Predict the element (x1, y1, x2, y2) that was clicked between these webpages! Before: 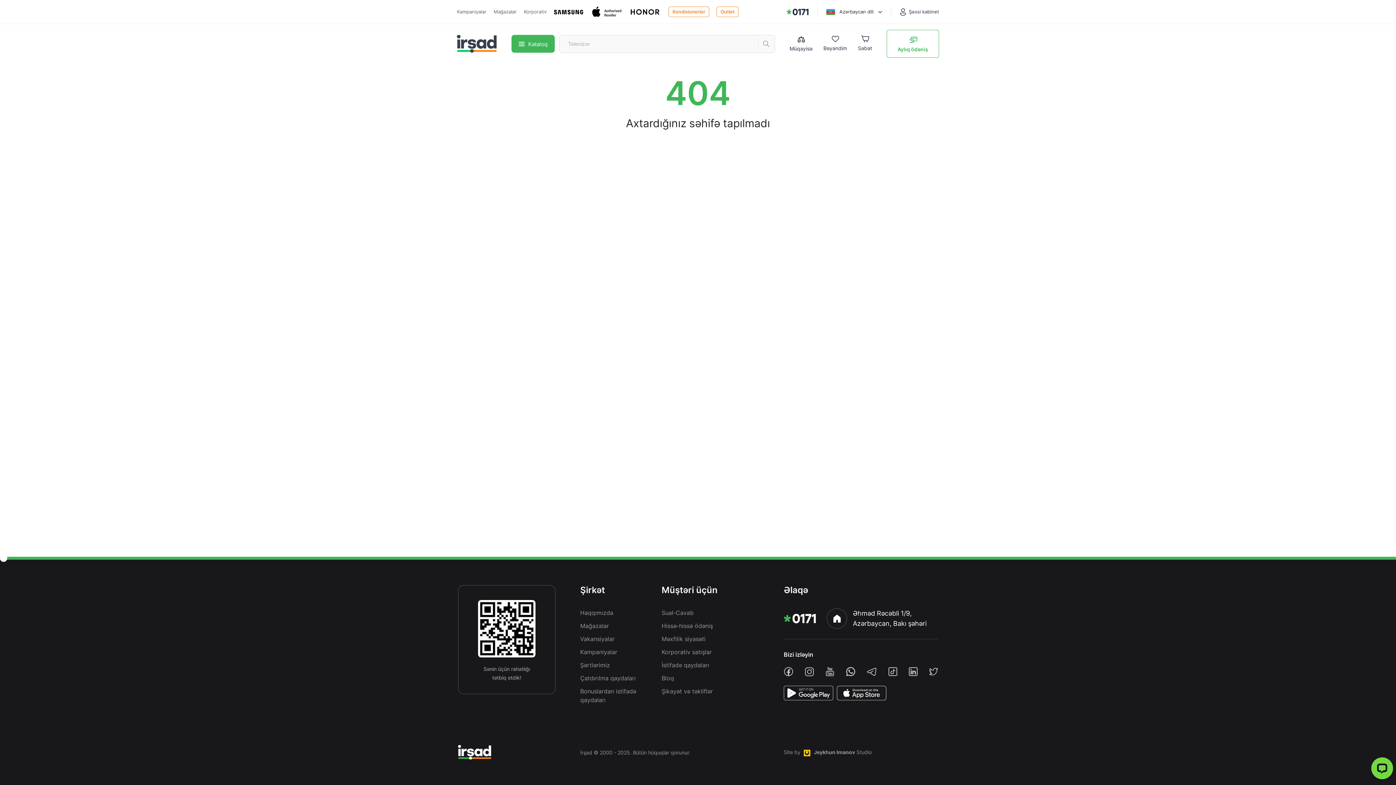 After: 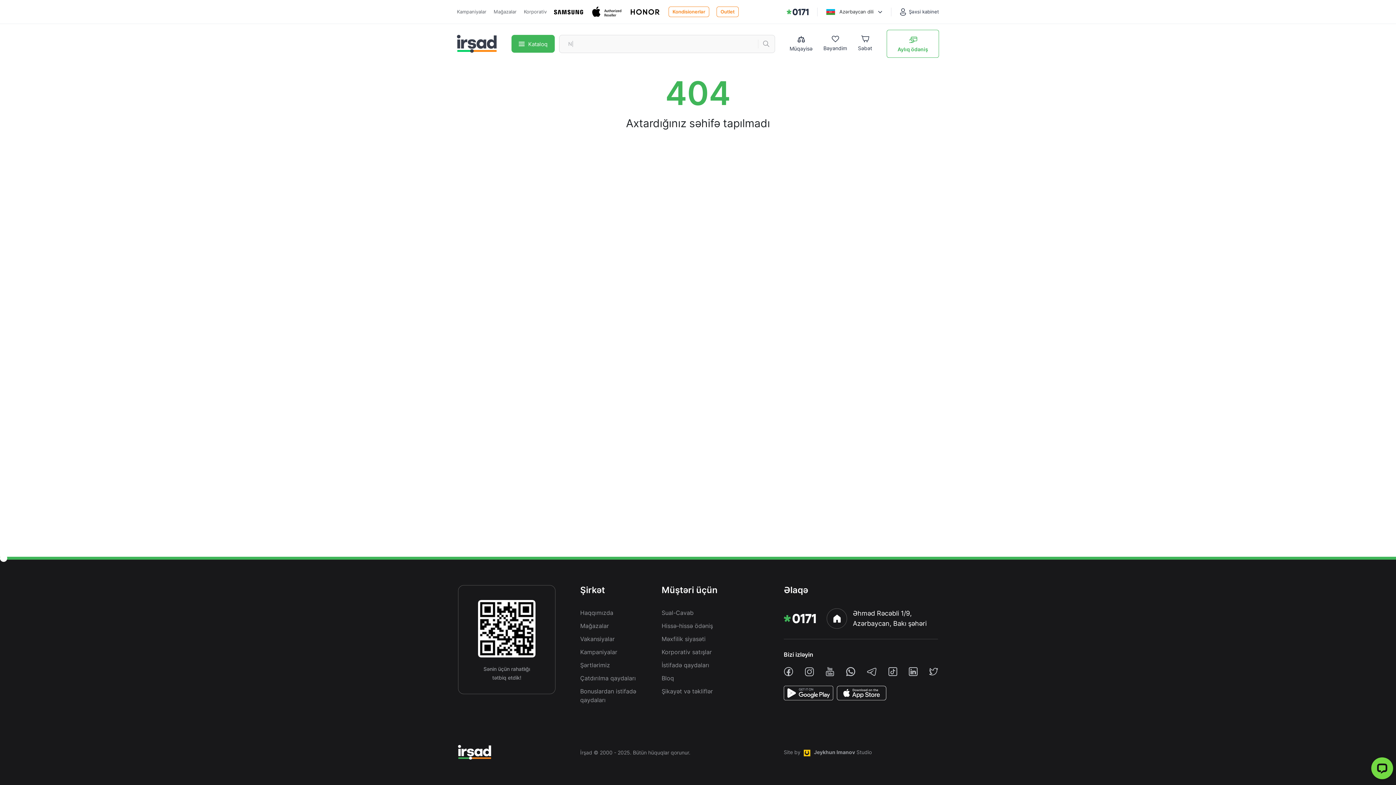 Action: bbox: (786, 8, 808, 15) label: Phone